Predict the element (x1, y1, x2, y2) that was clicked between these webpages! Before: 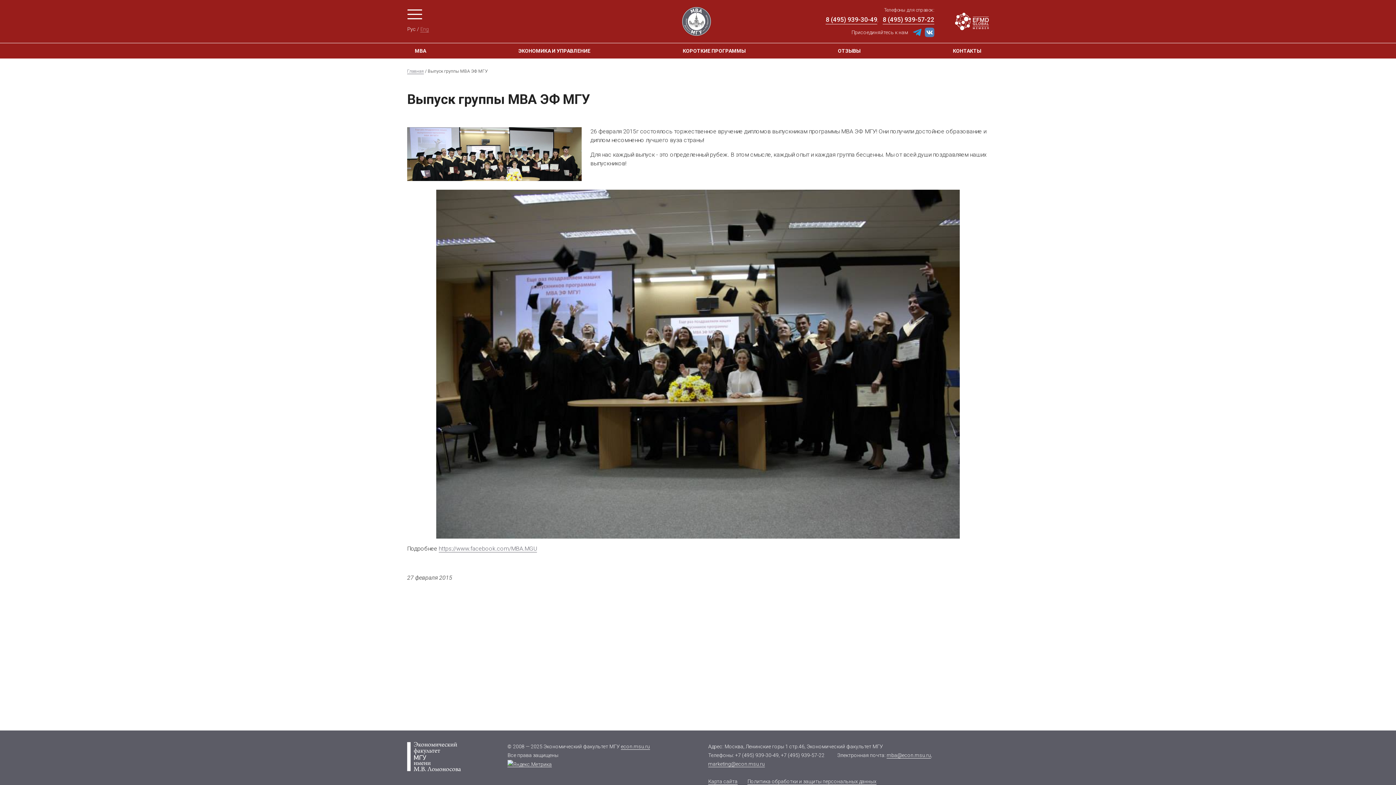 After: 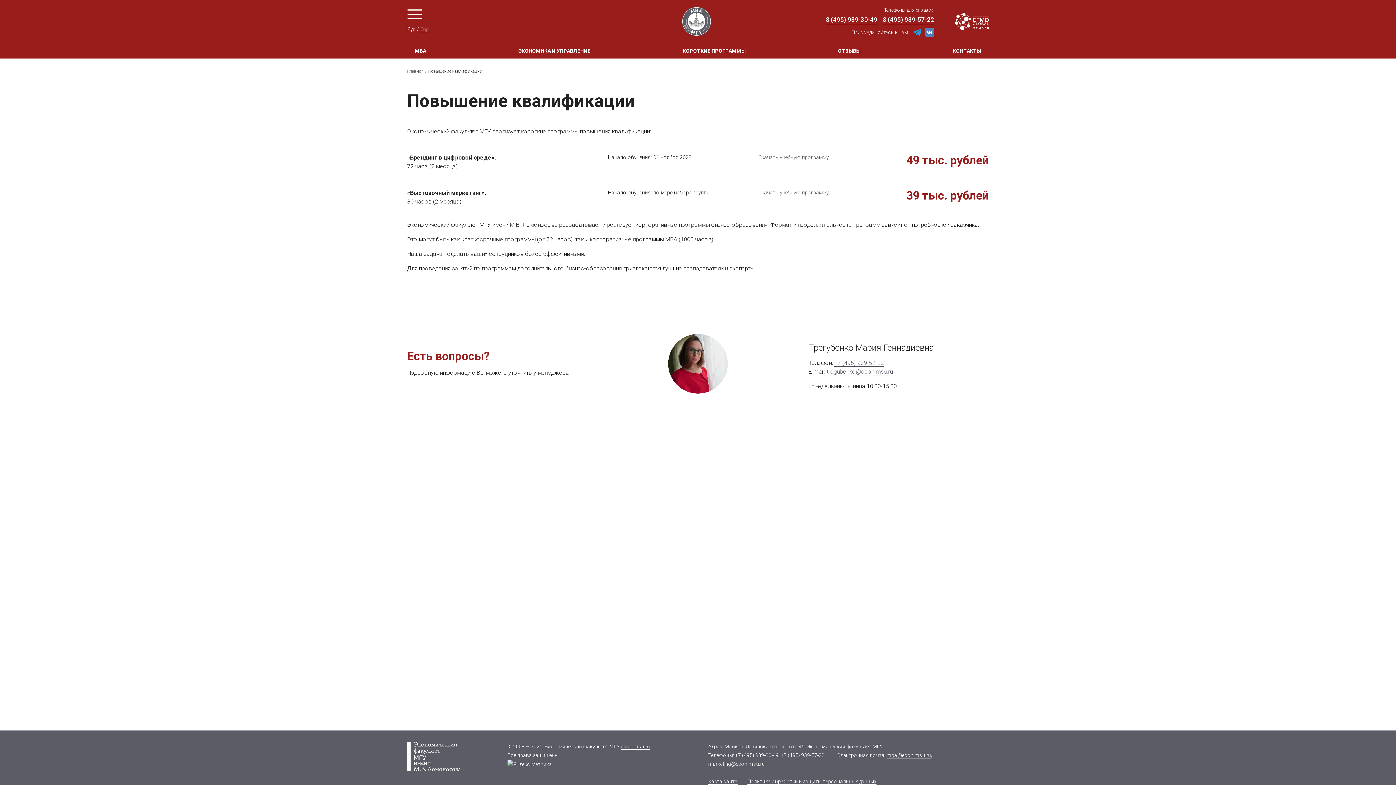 Action: bbox: (675, 43, 753, 58) label: КОРОТКИЕ ПРОГРАММЫ